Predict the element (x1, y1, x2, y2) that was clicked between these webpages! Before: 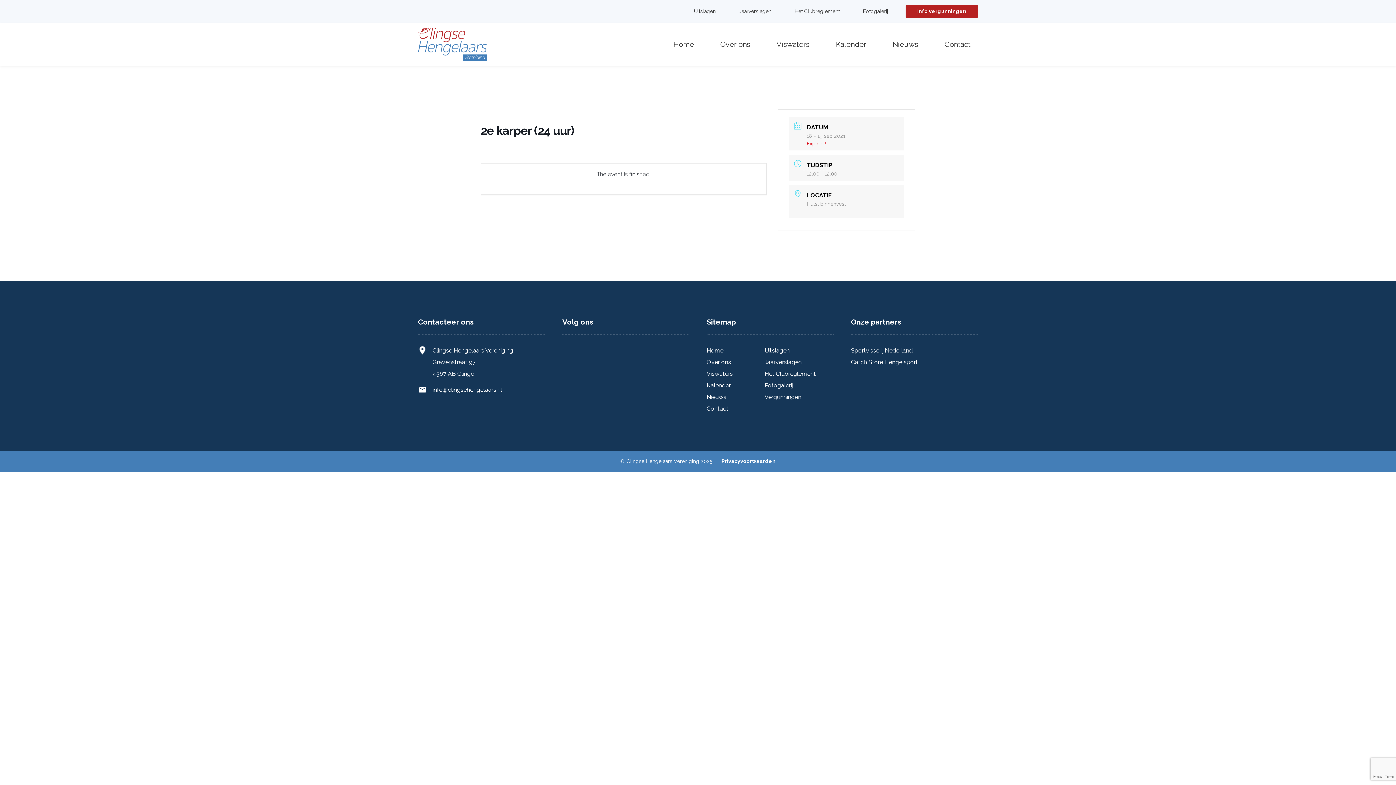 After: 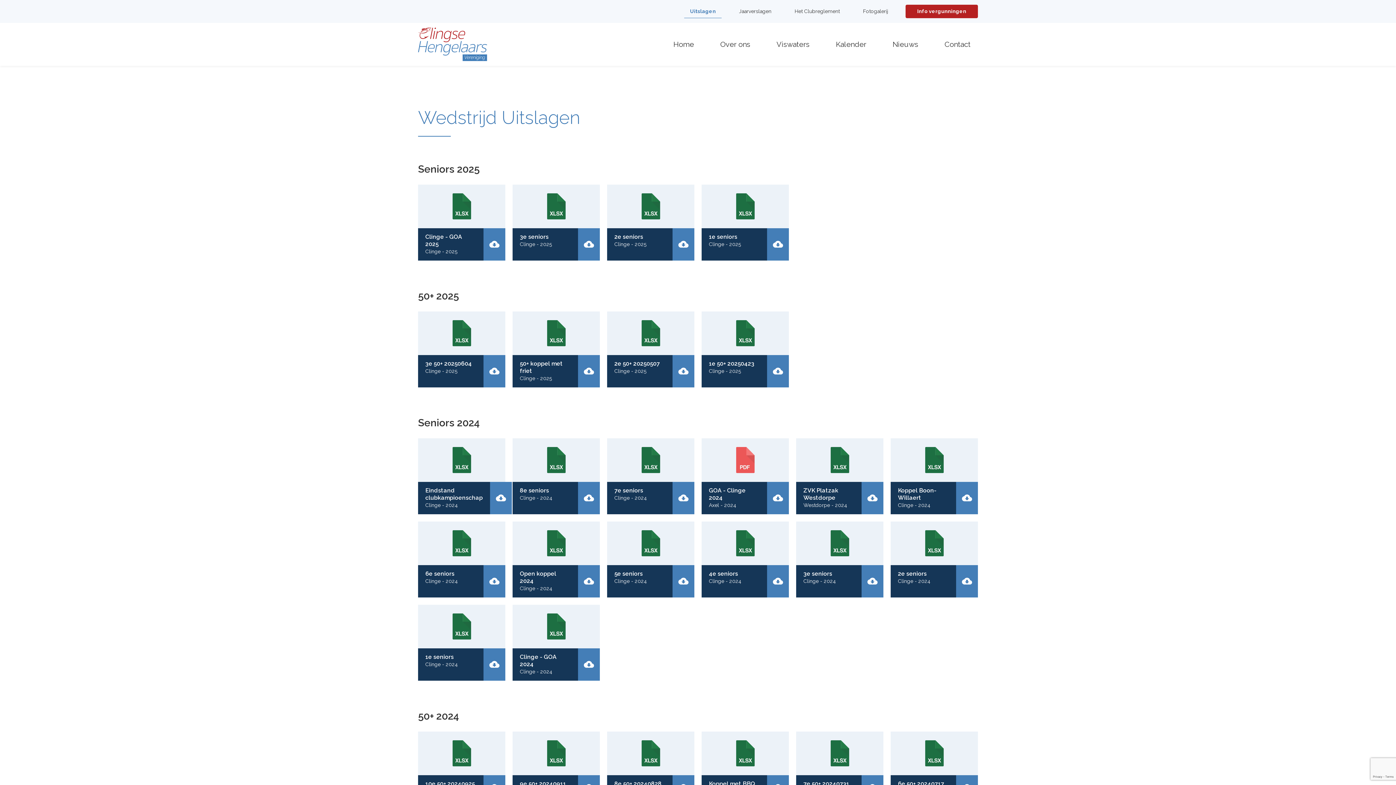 Action: label: Uitslagen bbox: (764, 347, 789, 354)